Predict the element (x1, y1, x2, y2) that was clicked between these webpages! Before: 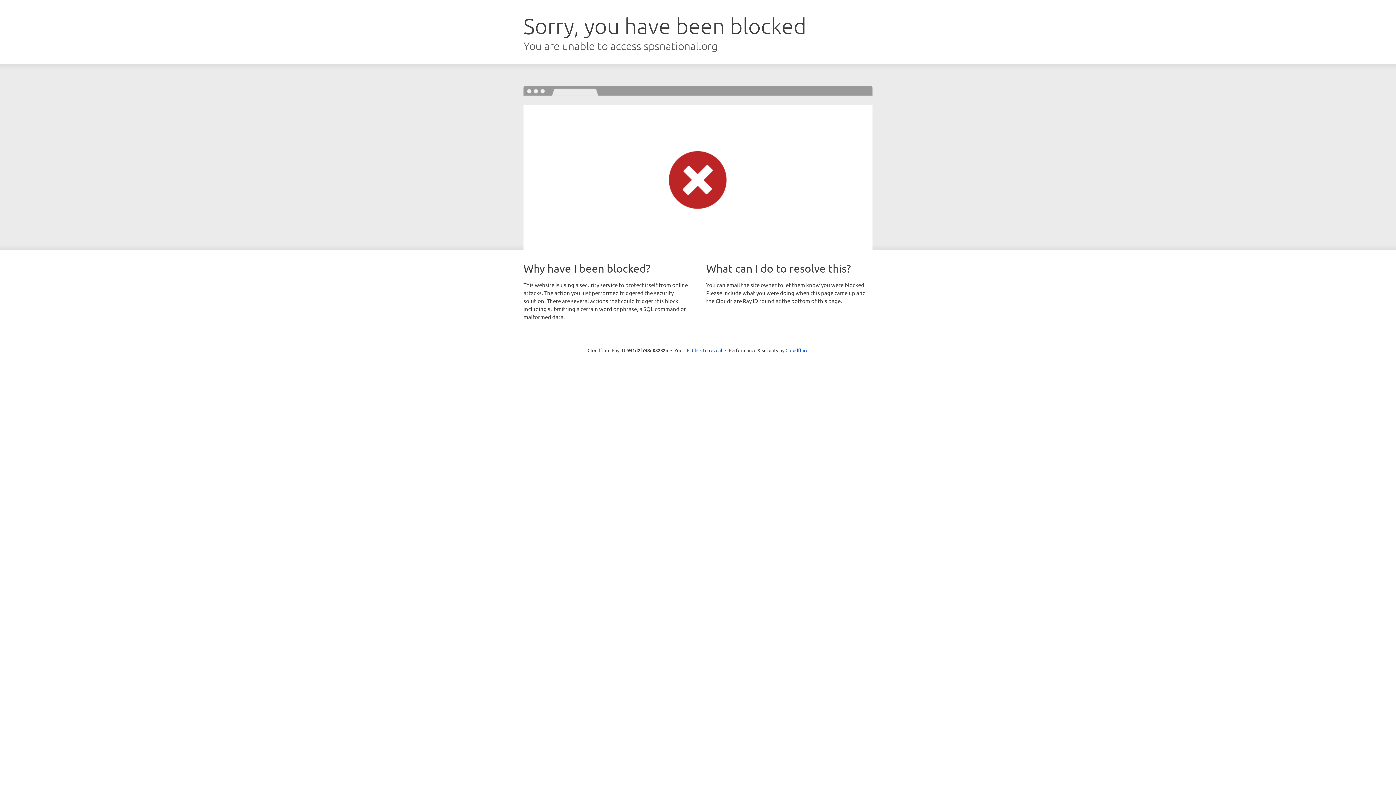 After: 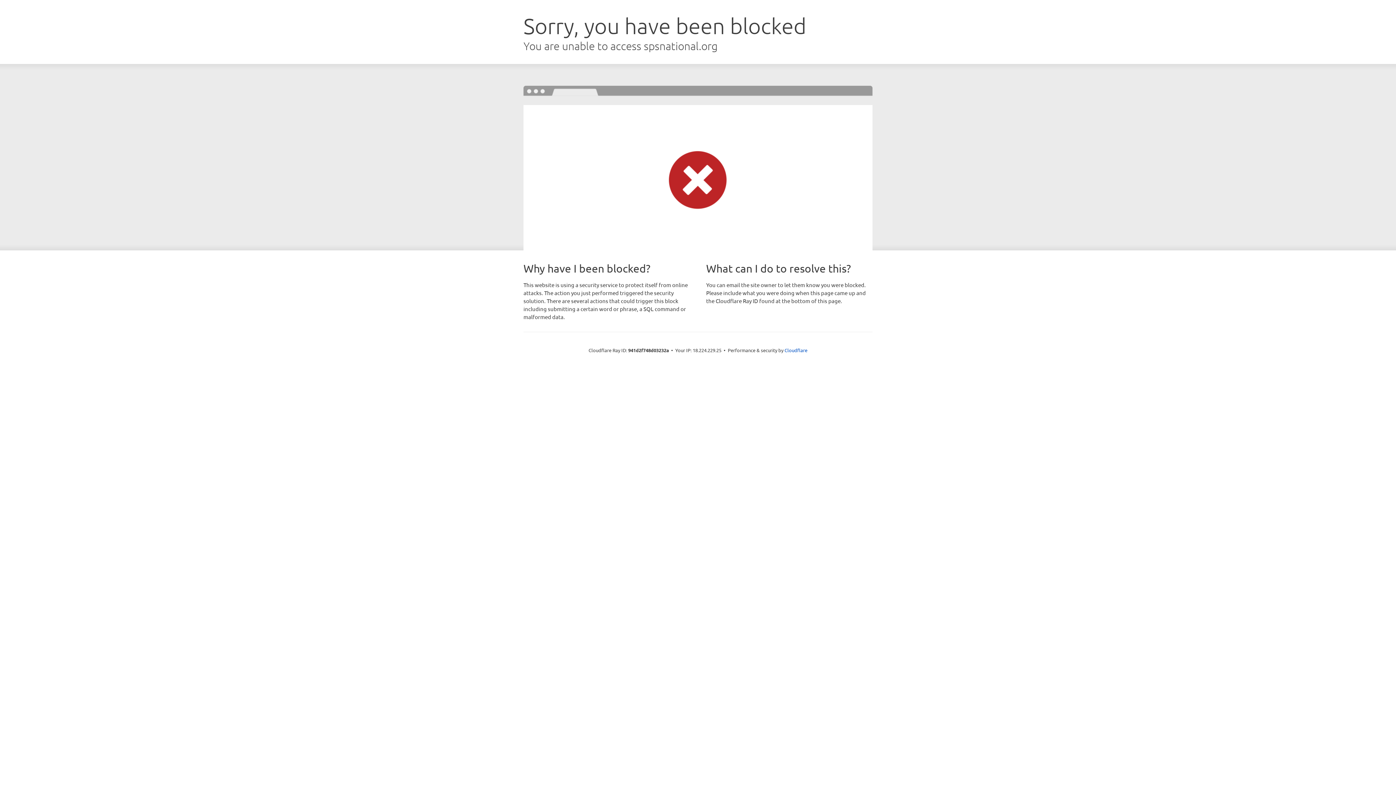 Action: bbox: (692, 346, 722, 353) label: Click to reveal